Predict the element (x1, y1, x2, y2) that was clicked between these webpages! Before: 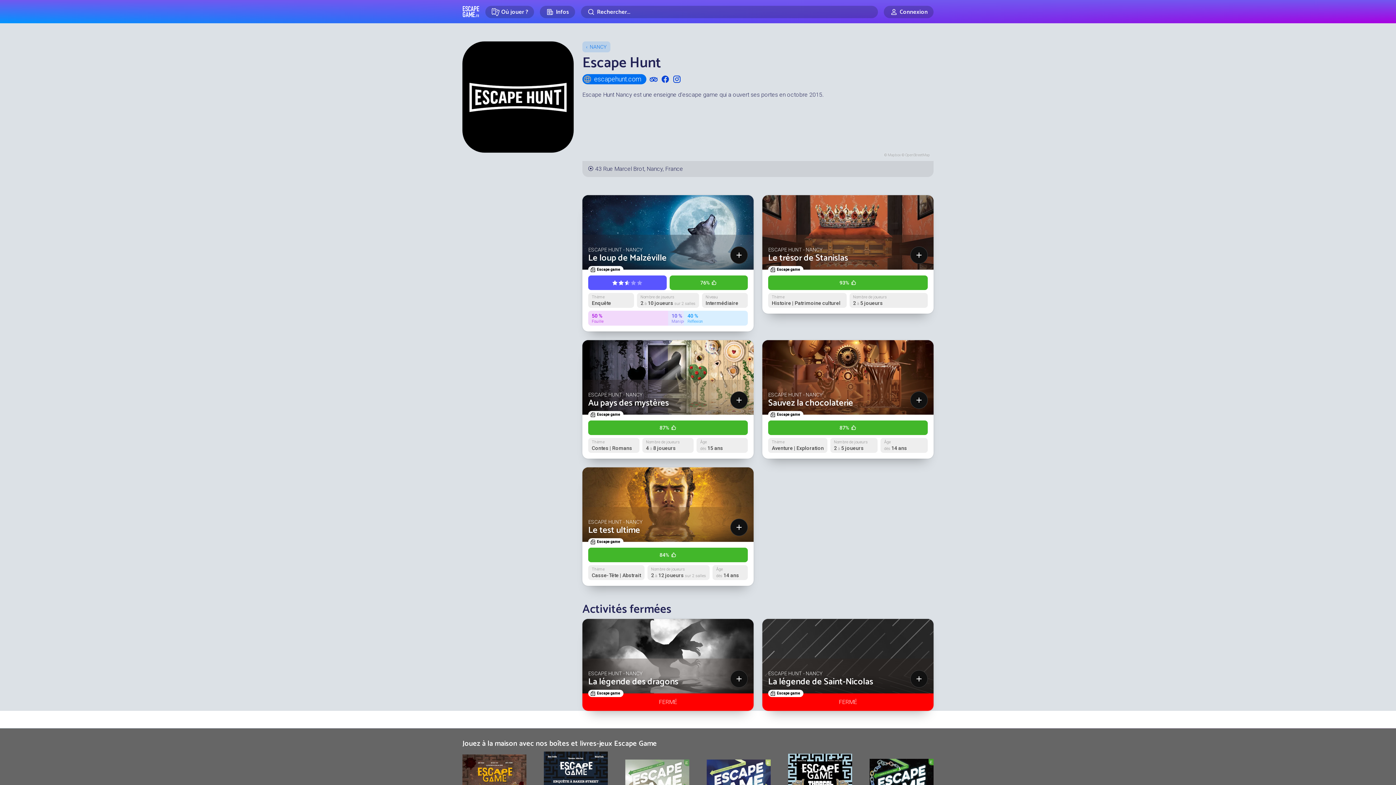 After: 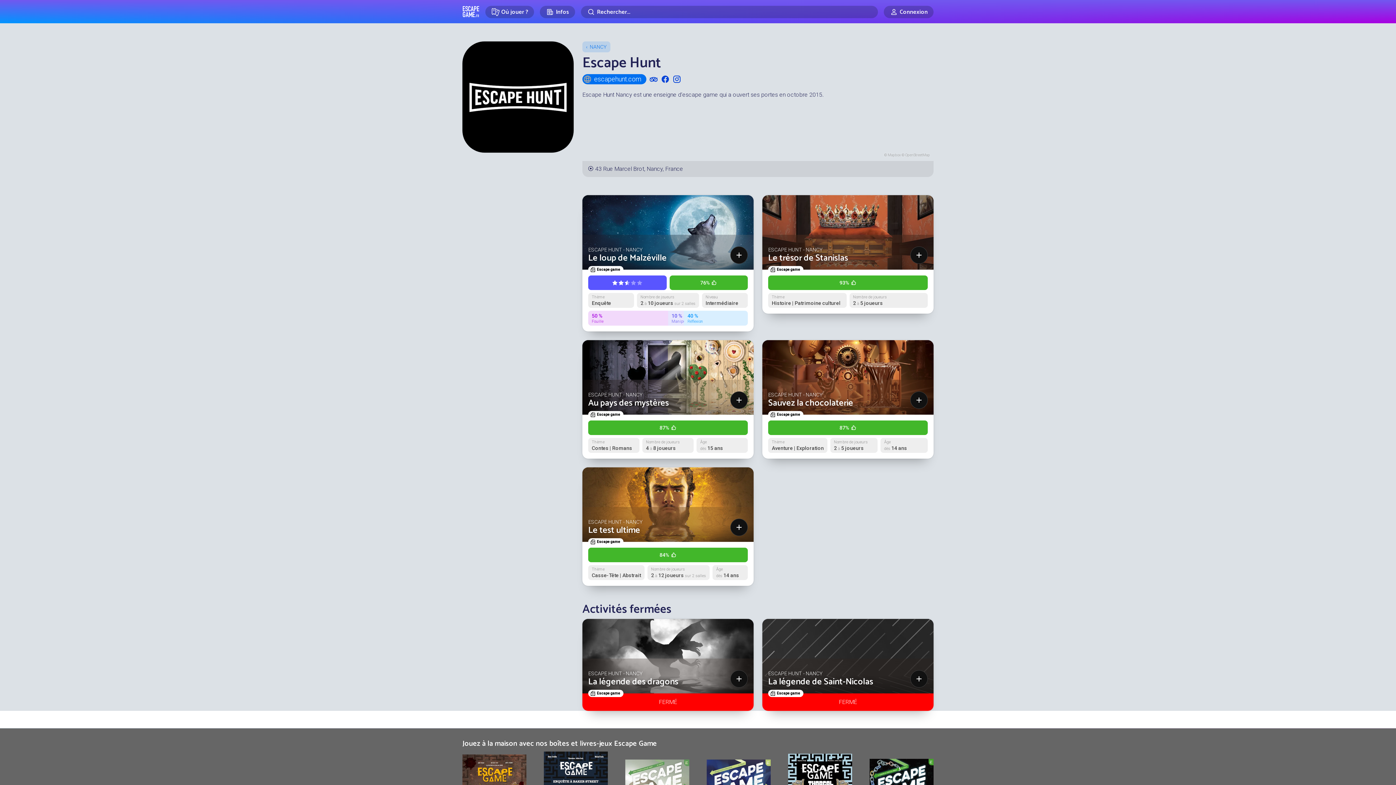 Action: label: OpenStreetMap bbox: (905, 153, 930, 157)